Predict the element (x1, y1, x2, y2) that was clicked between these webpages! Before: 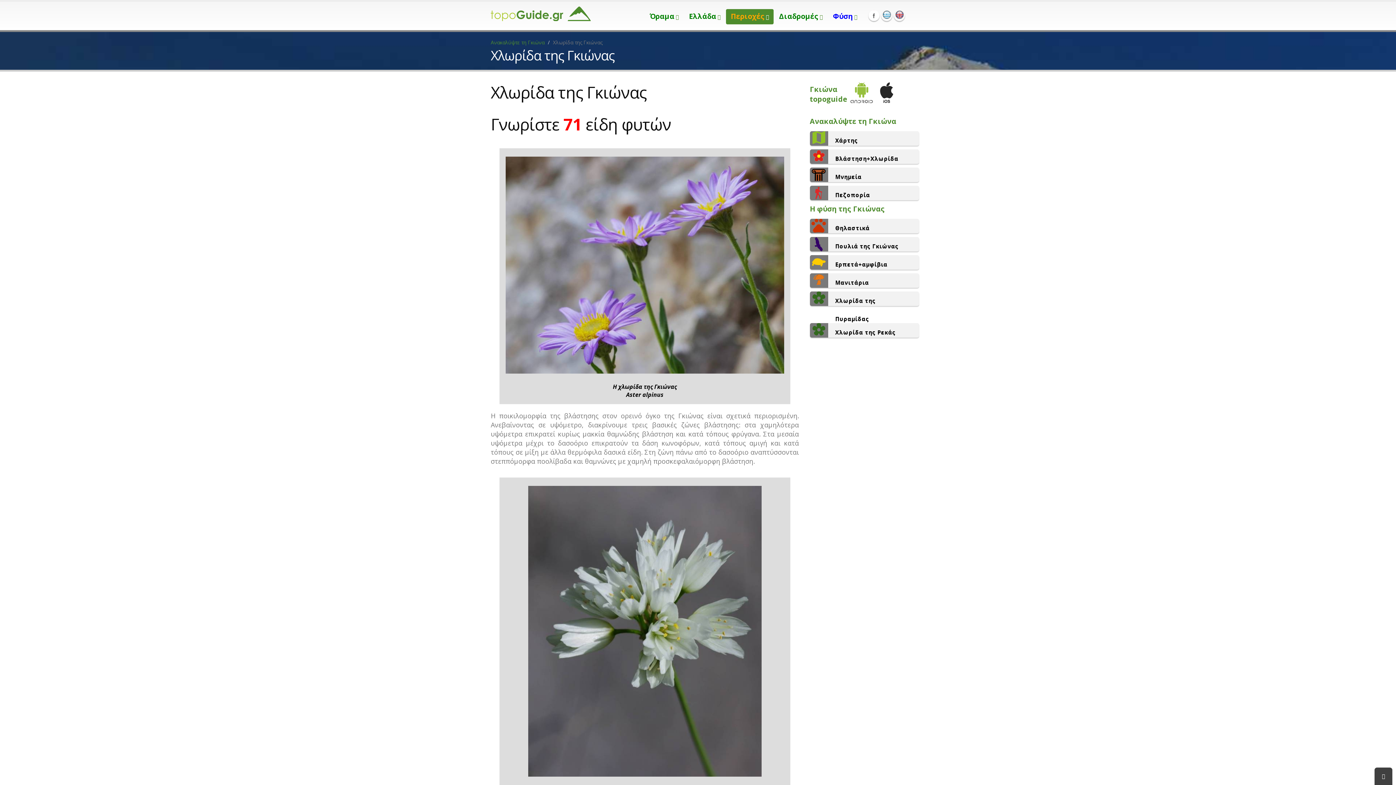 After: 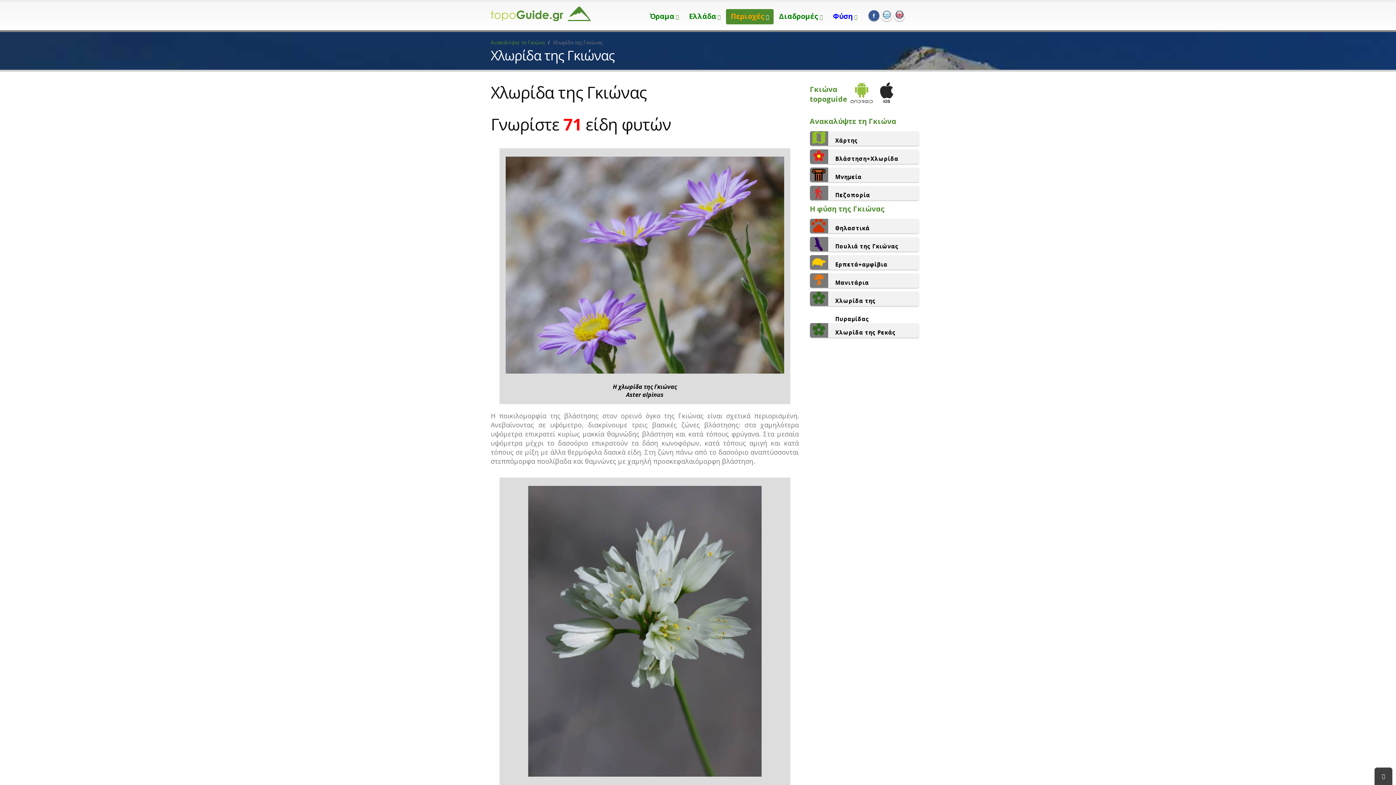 Action: label: Facebook bbox: (868, 10, 879, 21)